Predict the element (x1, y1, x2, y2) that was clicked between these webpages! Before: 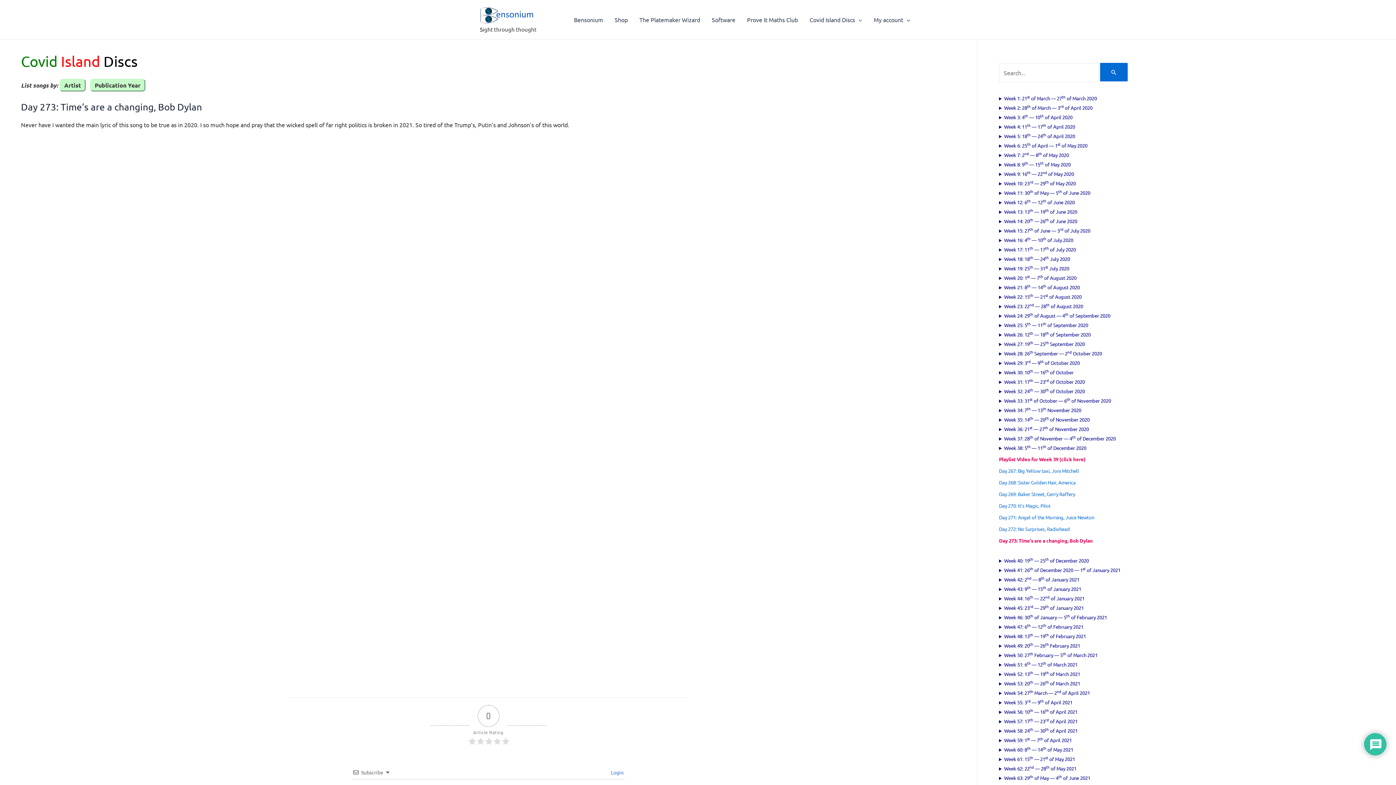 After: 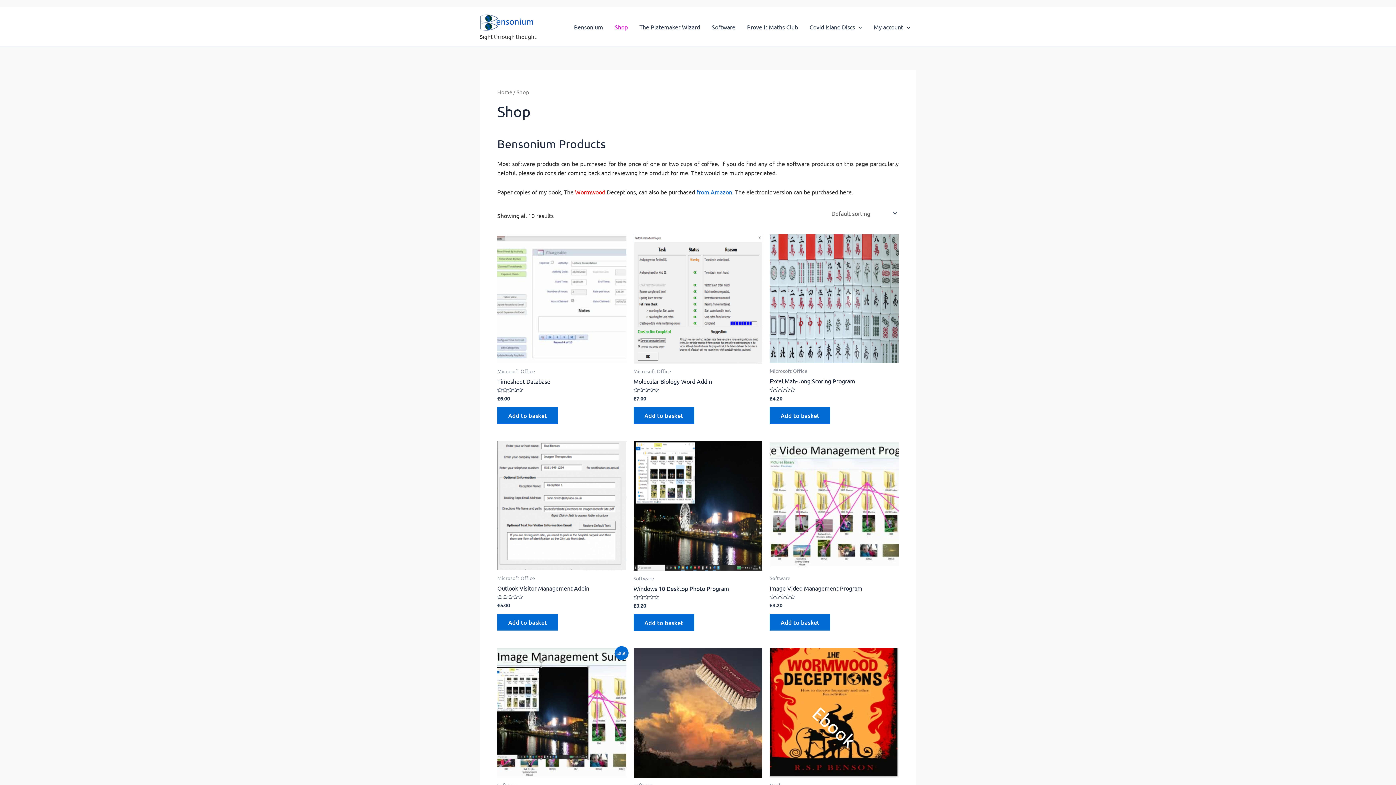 Action: label: Shop bbox: (609, 5, 633, 34)